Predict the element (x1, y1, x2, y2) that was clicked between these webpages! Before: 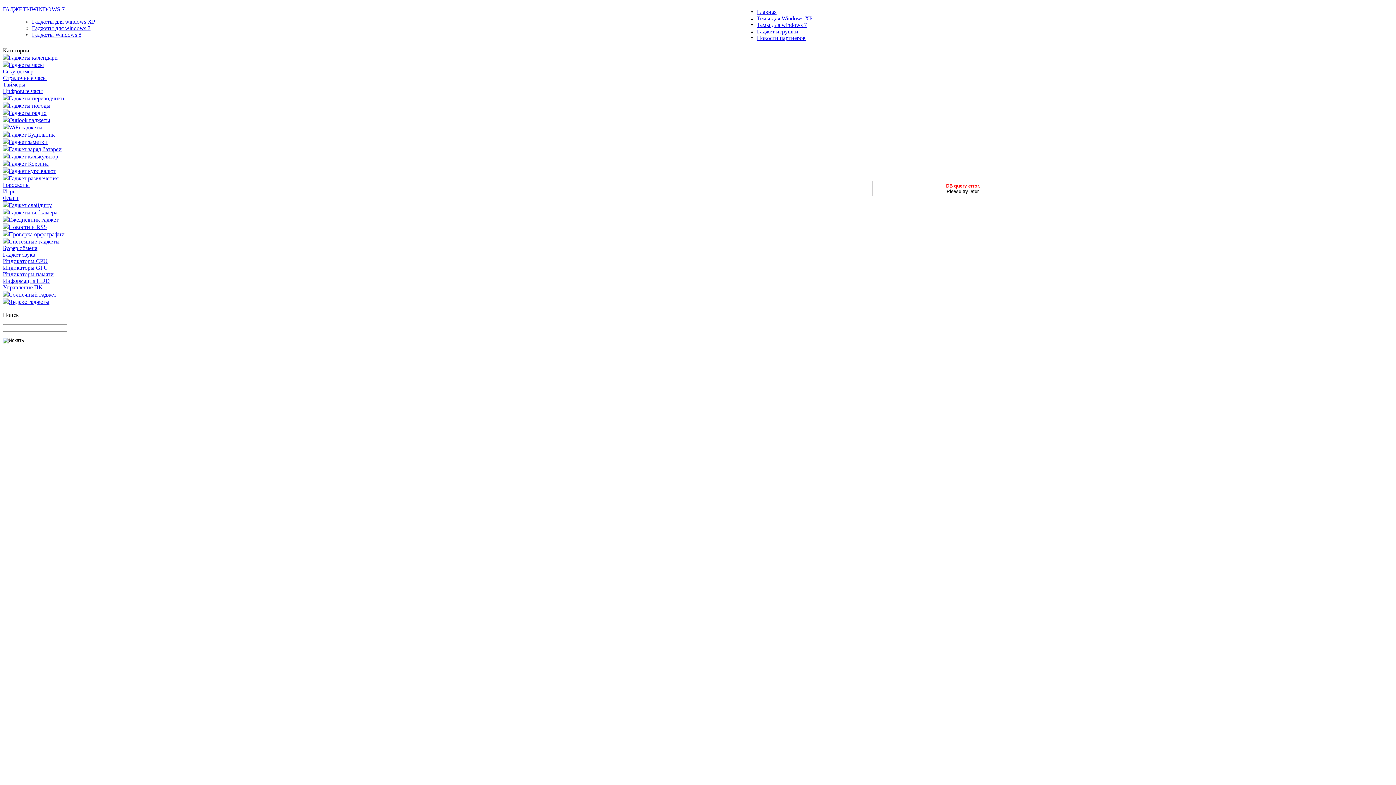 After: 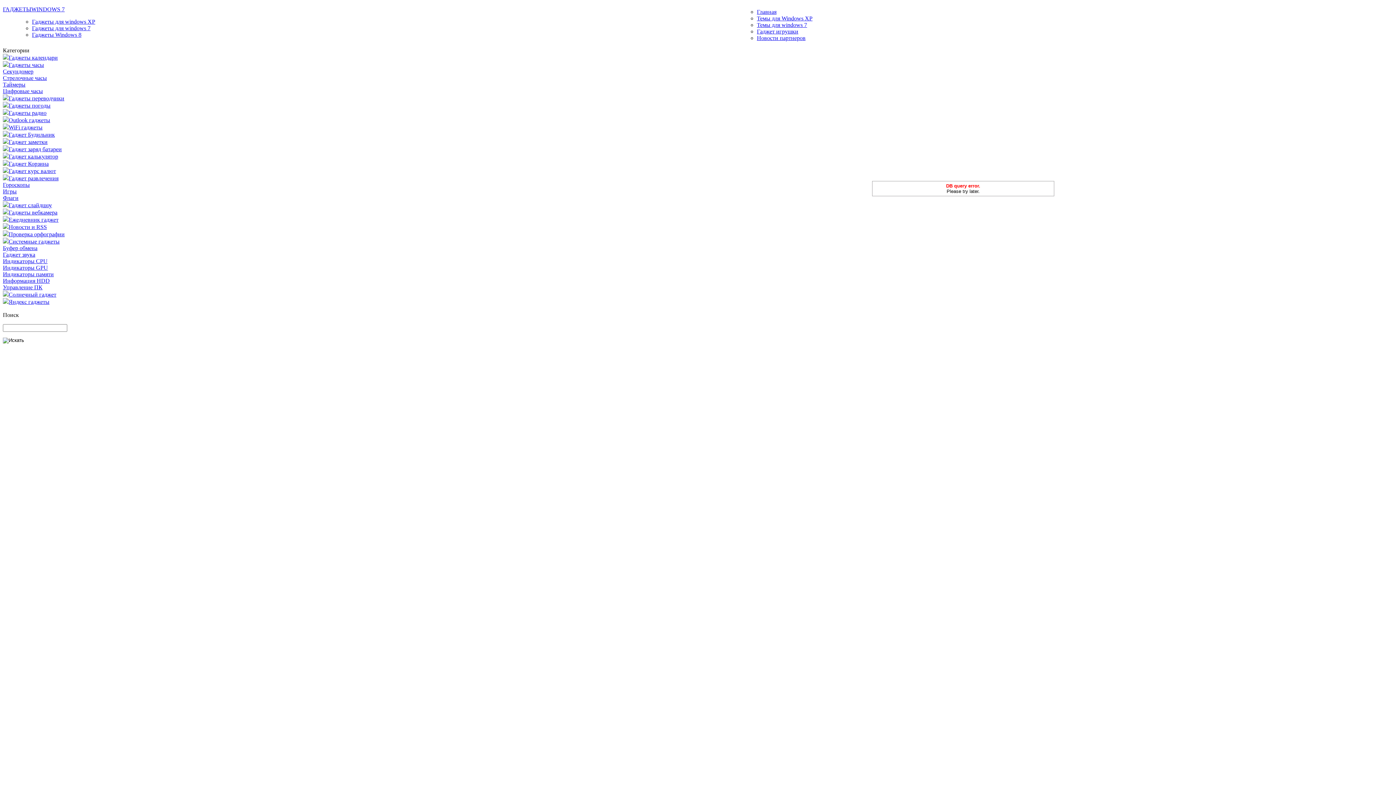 Action: bbox: (8, 231, 64, 237) label: Проверка орфографии